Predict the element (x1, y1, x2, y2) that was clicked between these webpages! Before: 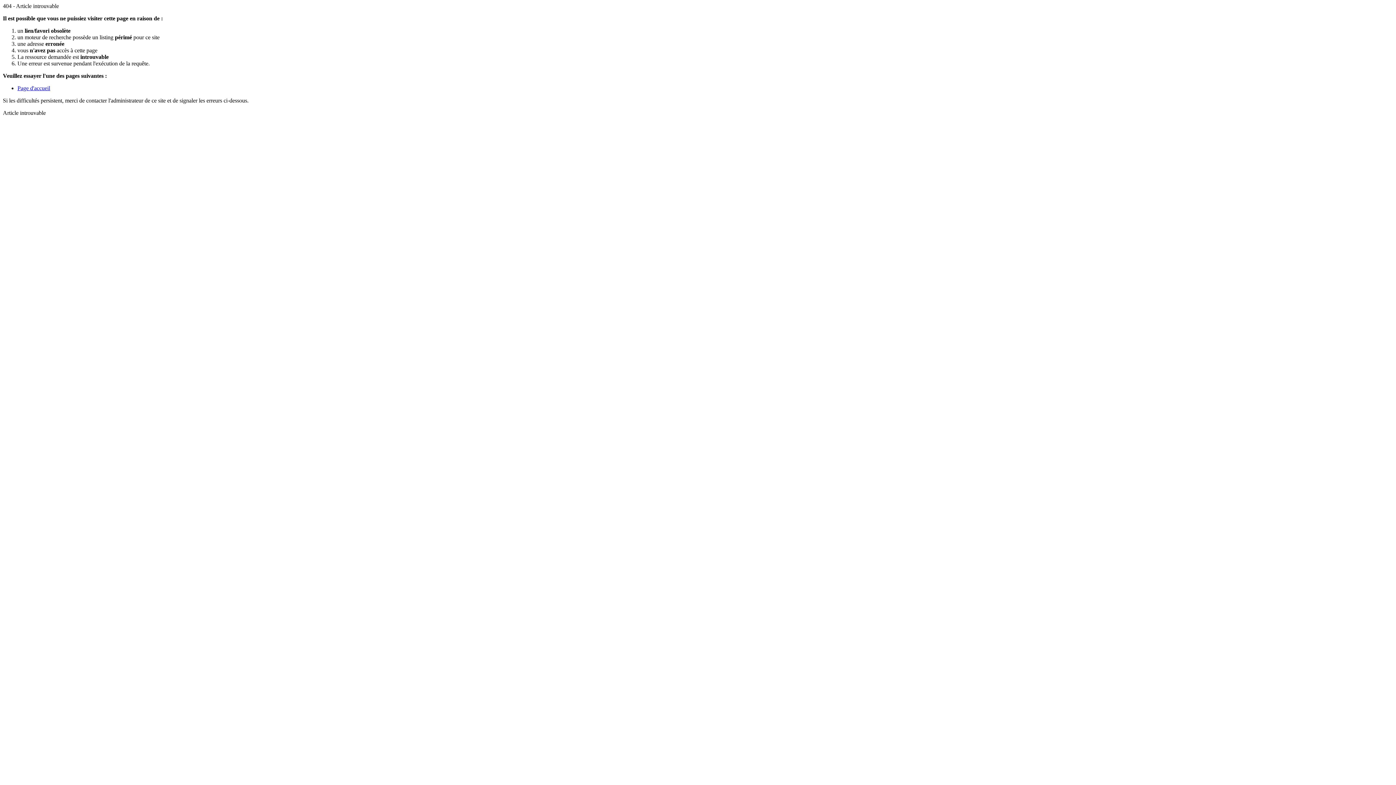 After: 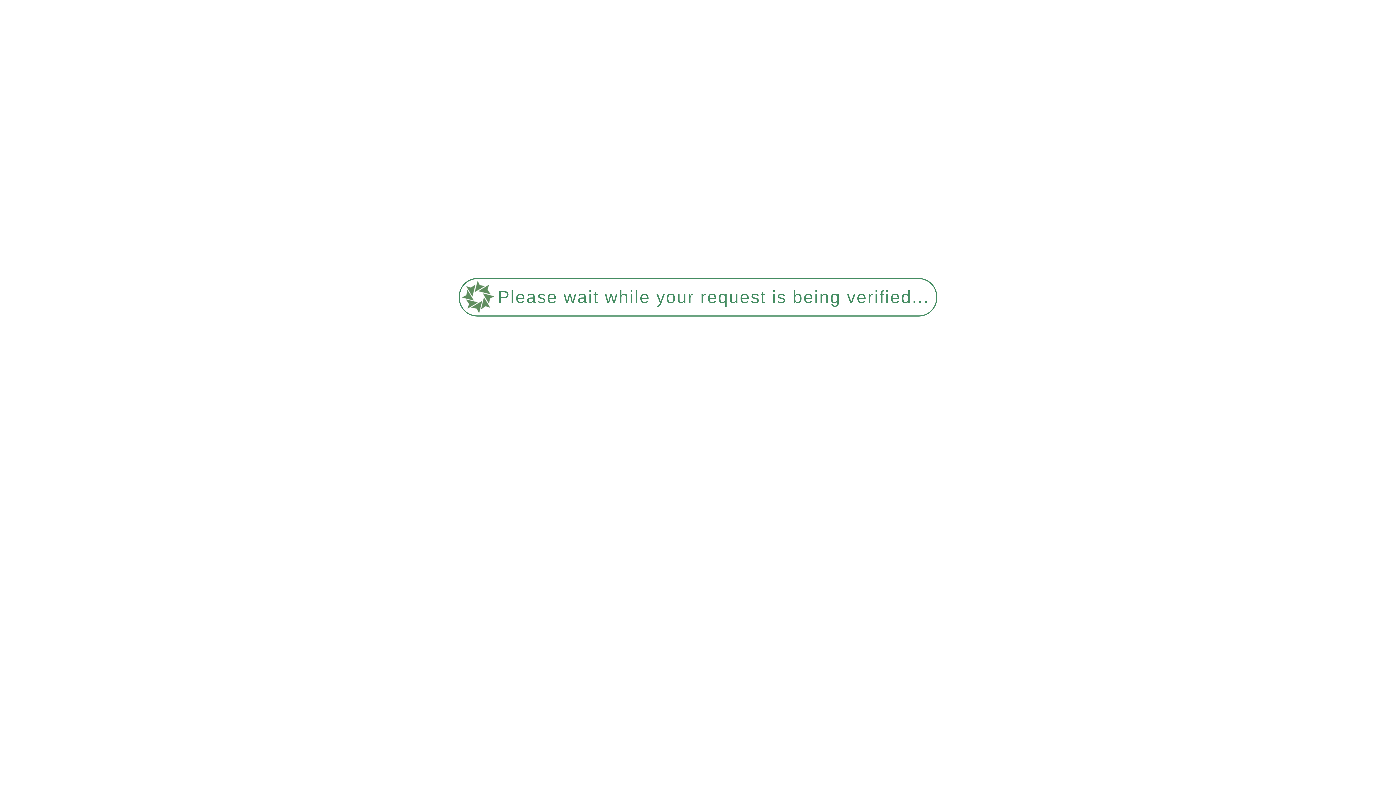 Action: bbox: (17, 85, 50, 91) label: Page d'accueil